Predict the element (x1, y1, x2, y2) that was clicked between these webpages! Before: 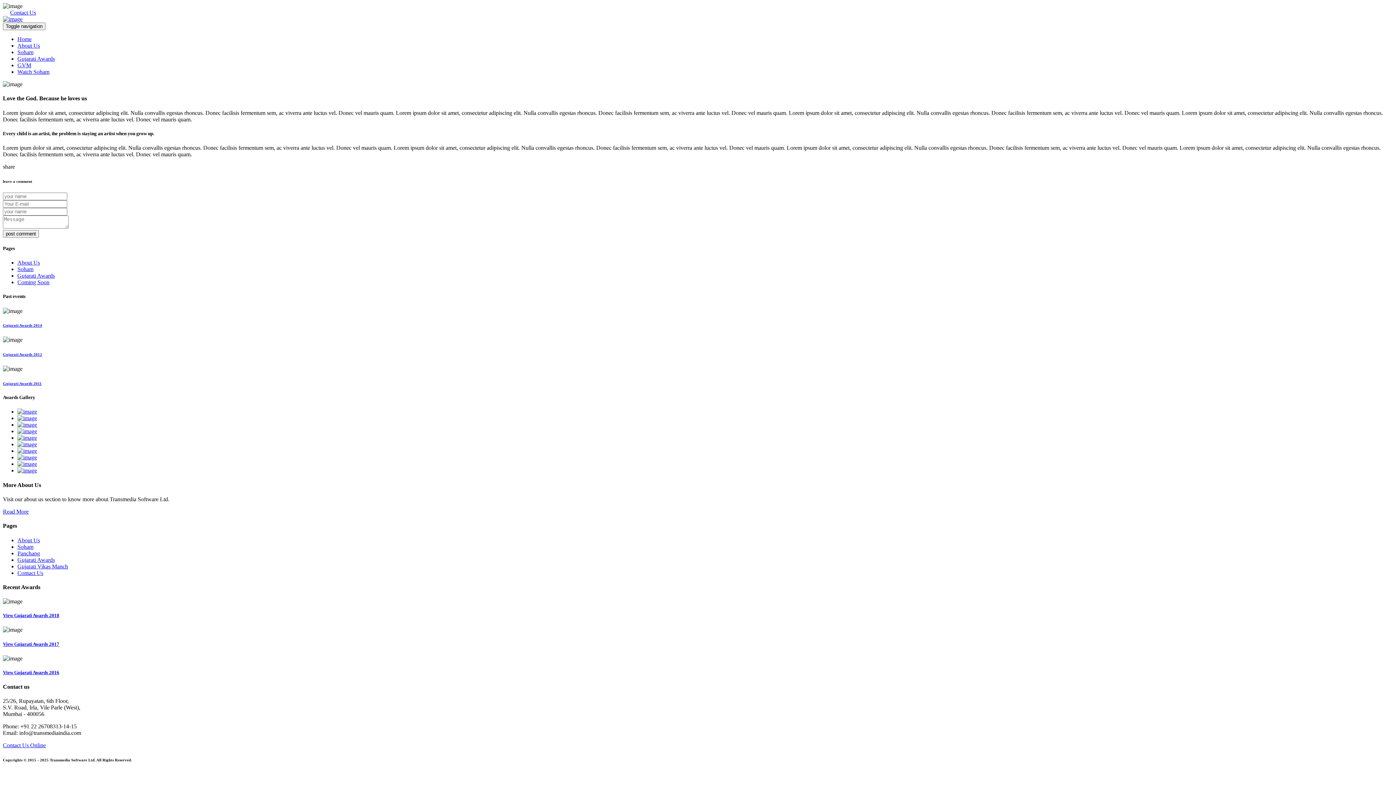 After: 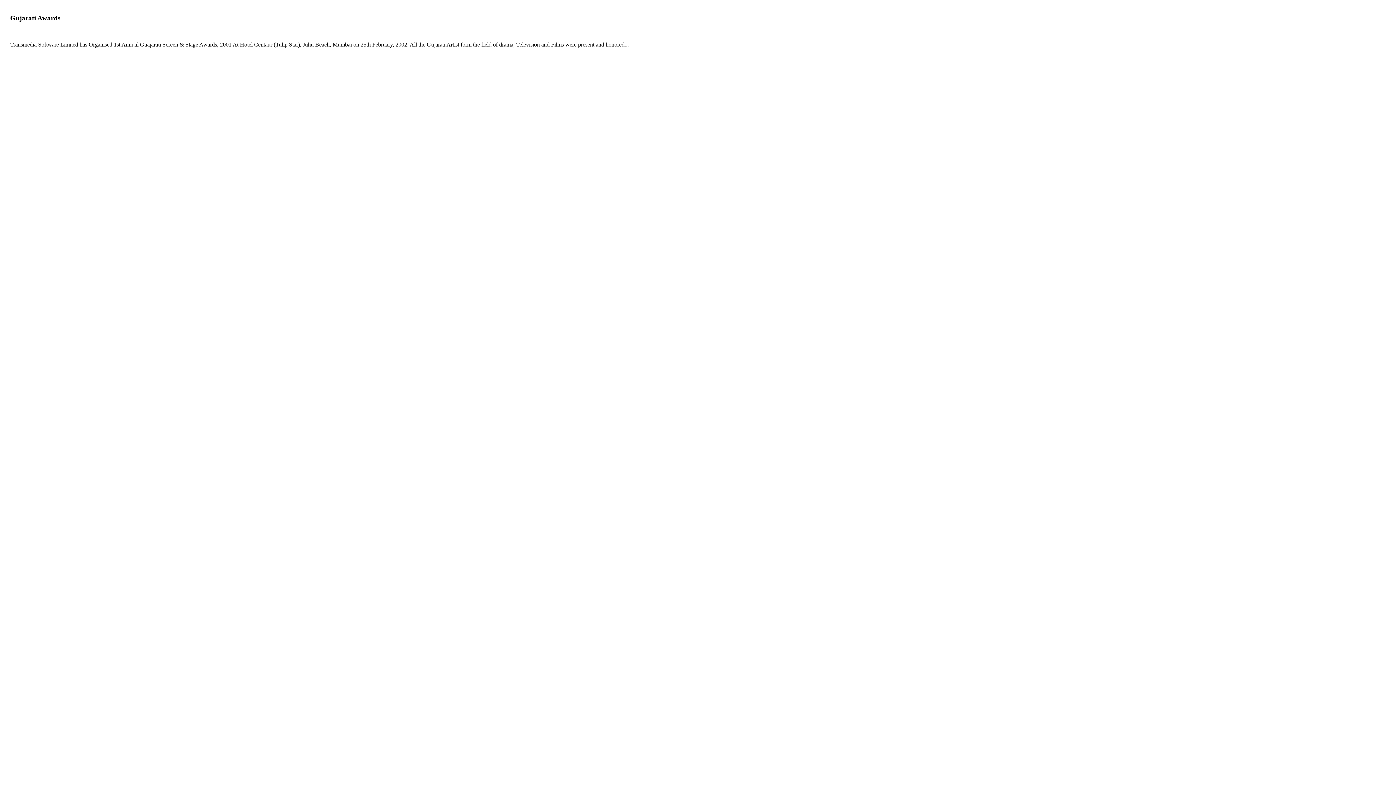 Action: label: Gujarati Awards bbox: (17, 55, 54, 61)